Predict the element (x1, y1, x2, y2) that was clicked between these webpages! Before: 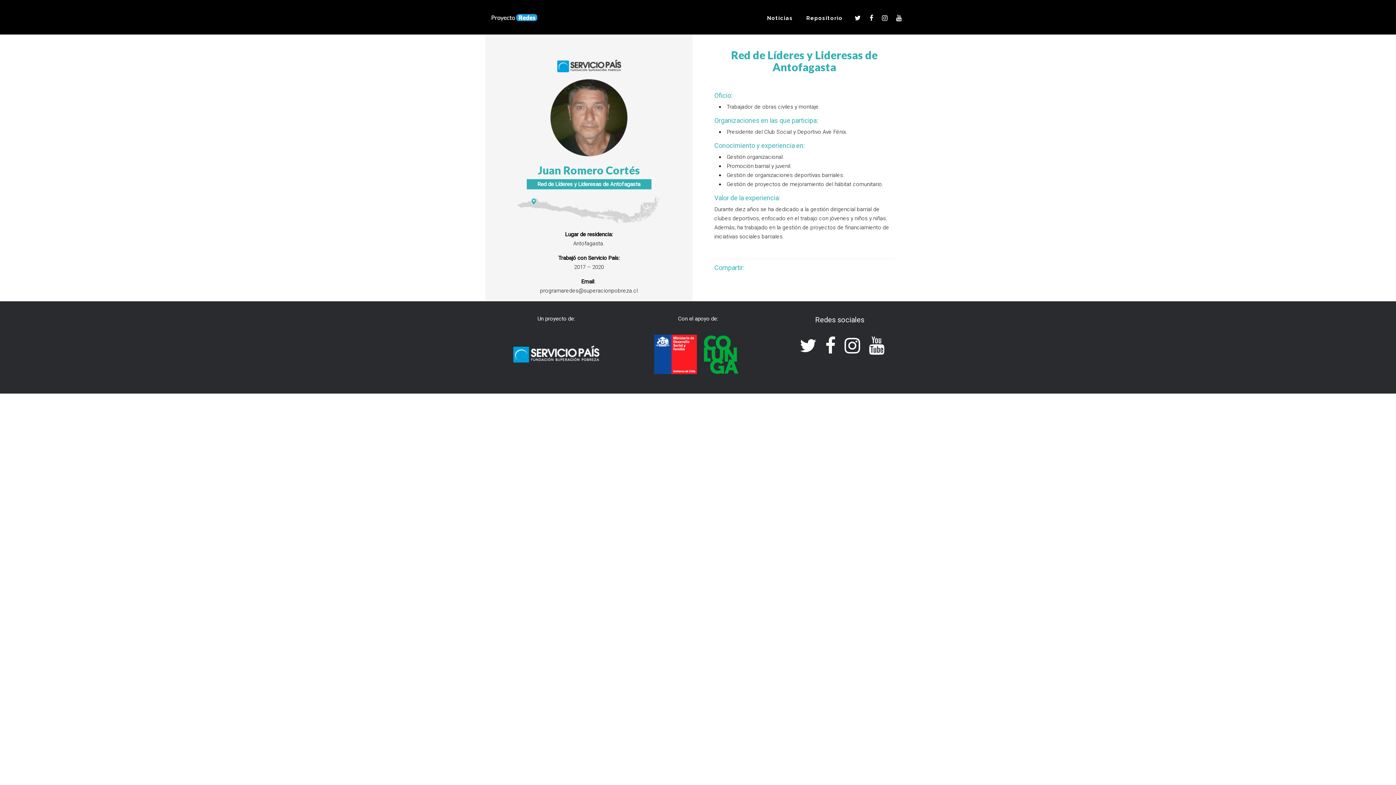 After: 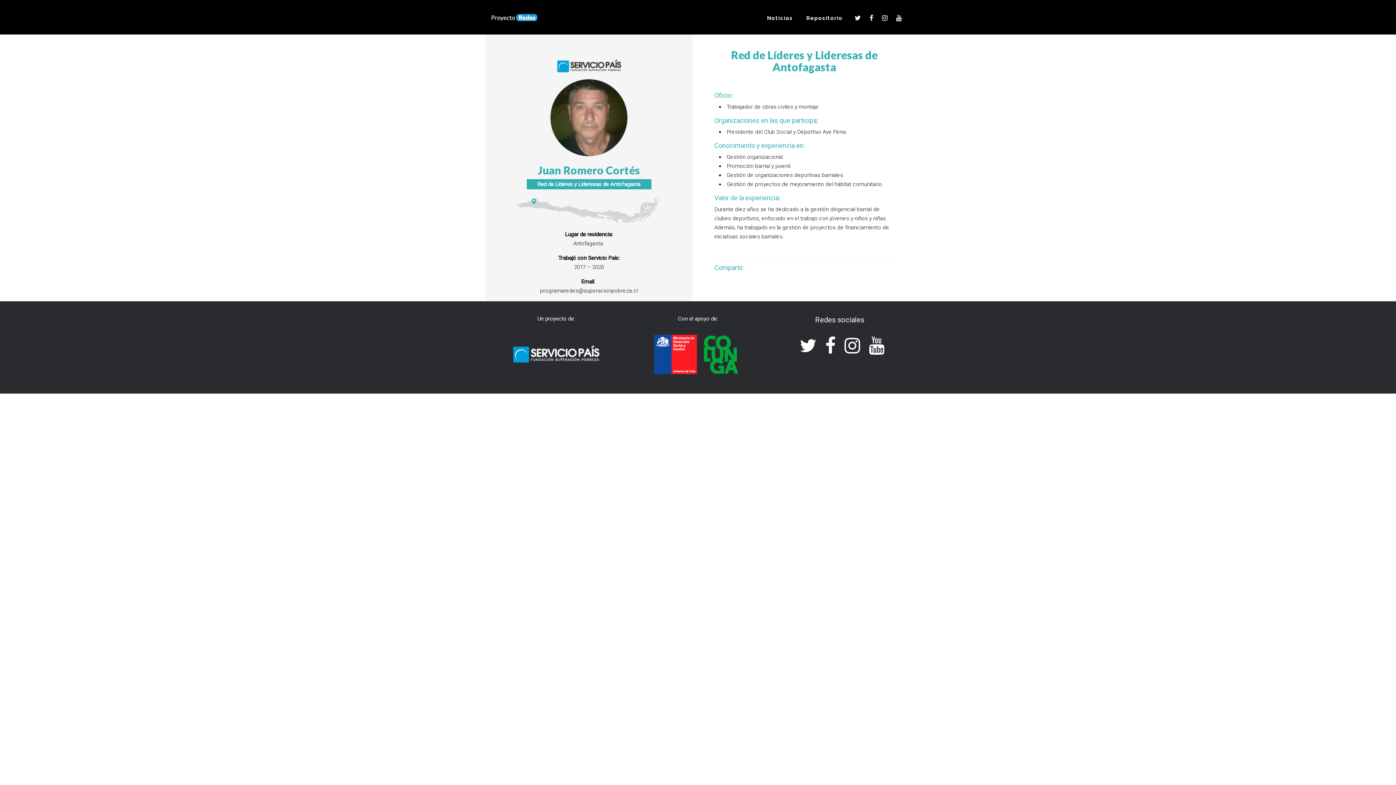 Action: bbox: (869, 14, 873, 21)